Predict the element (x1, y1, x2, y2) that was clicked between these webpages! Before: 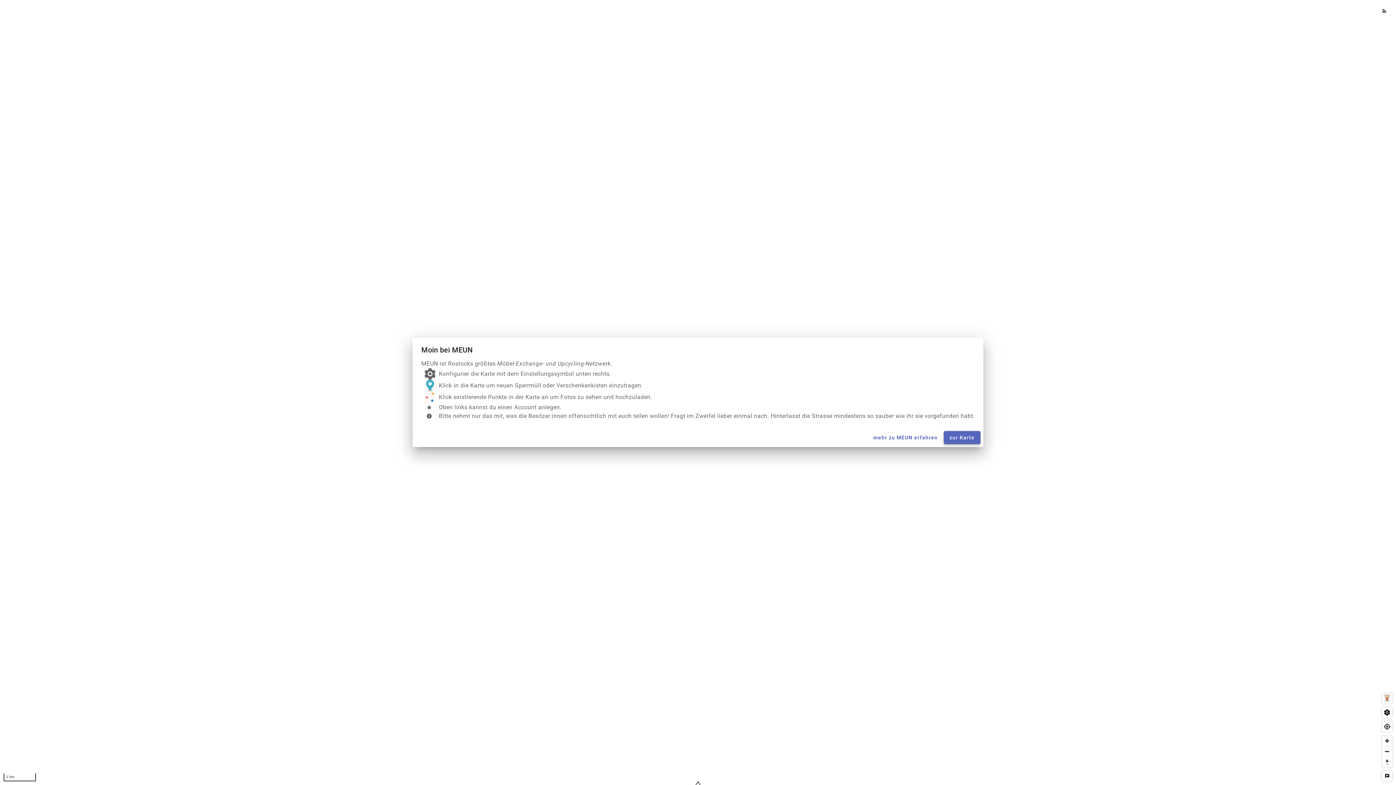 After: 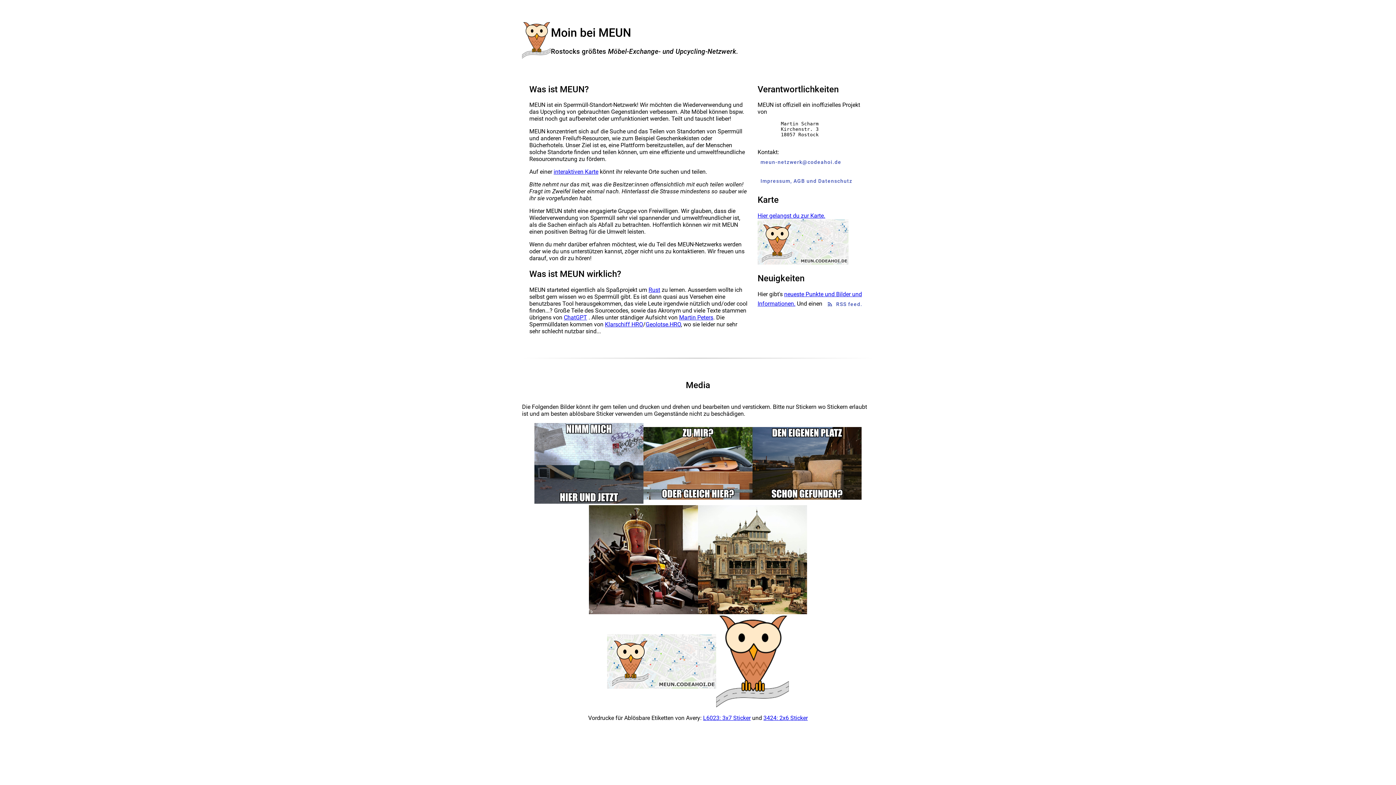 Action: label: mehr zu MEUN erfahren bbox: (870, 431, 941, 444)